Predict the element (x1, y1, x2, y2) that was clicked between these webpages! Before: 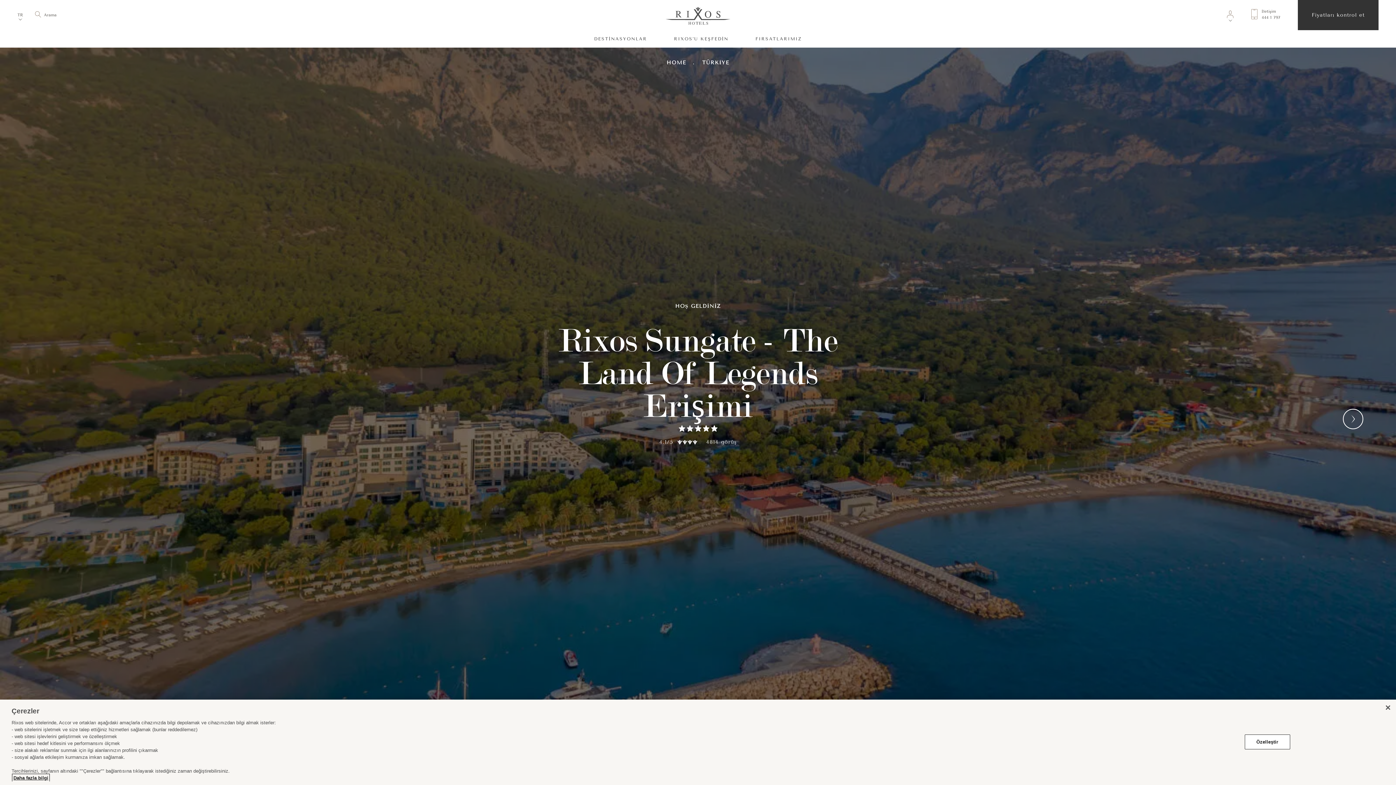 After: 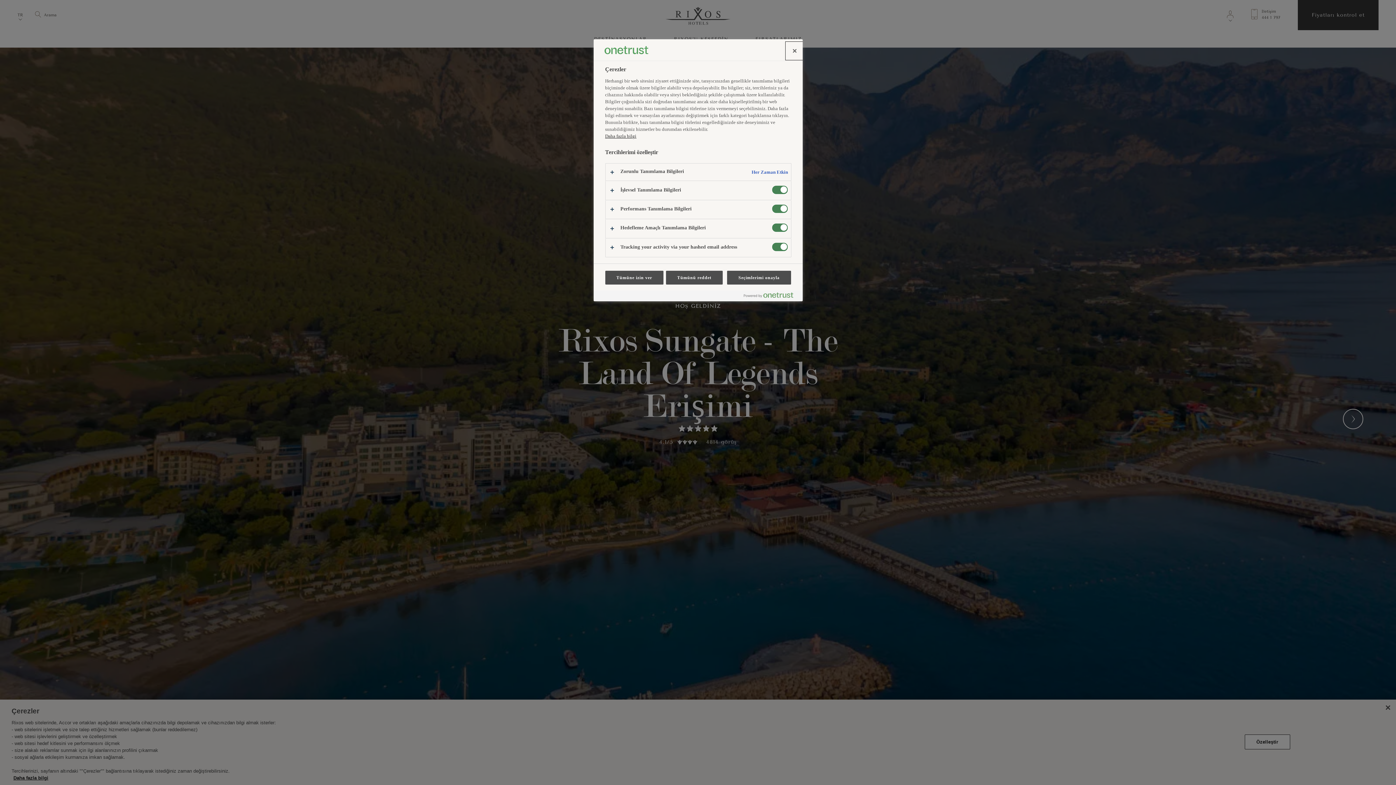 Action: label: Özelleştir bbox: (1244, 734, 1290, 749)